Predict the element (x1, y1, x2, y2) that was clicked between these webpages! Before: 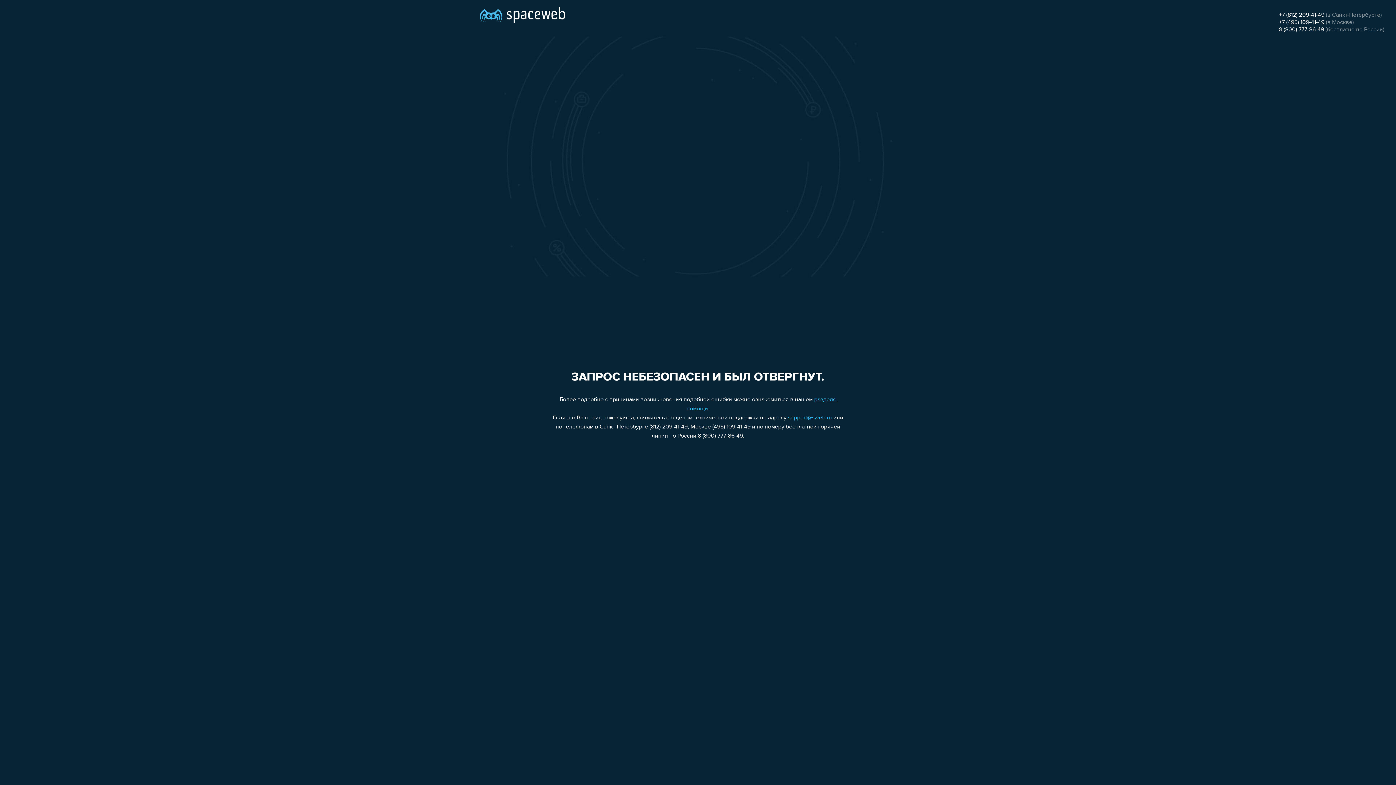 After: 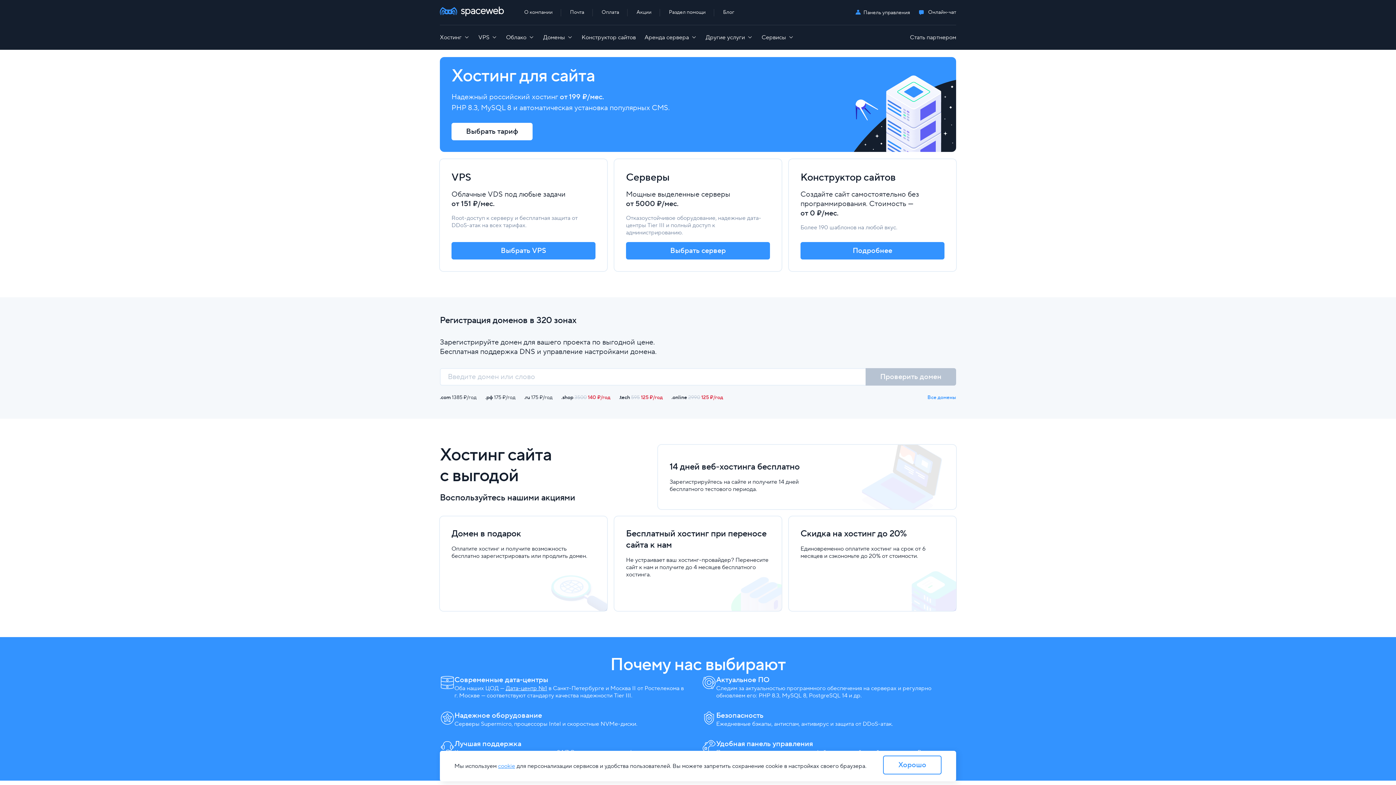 Action: bbox: (480, 0, 565, 25)